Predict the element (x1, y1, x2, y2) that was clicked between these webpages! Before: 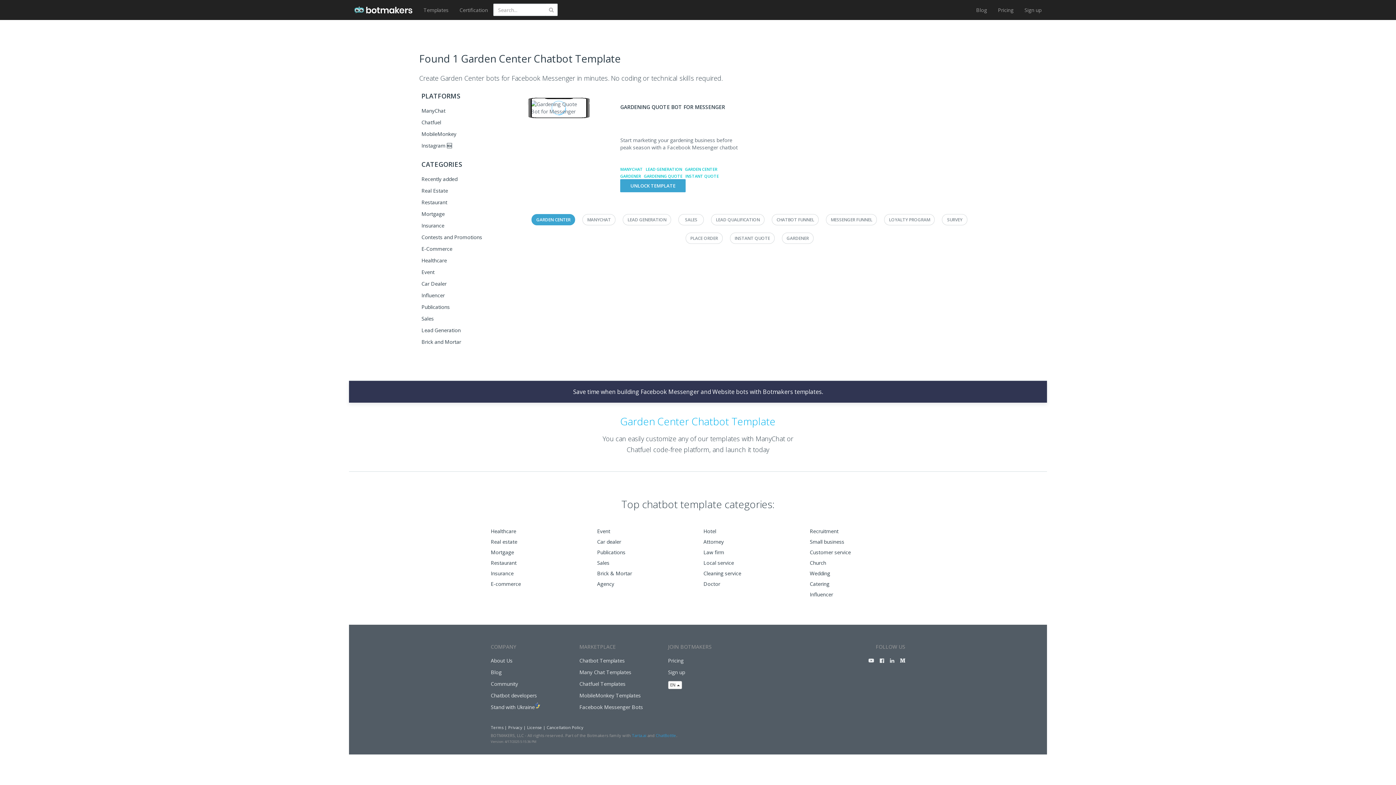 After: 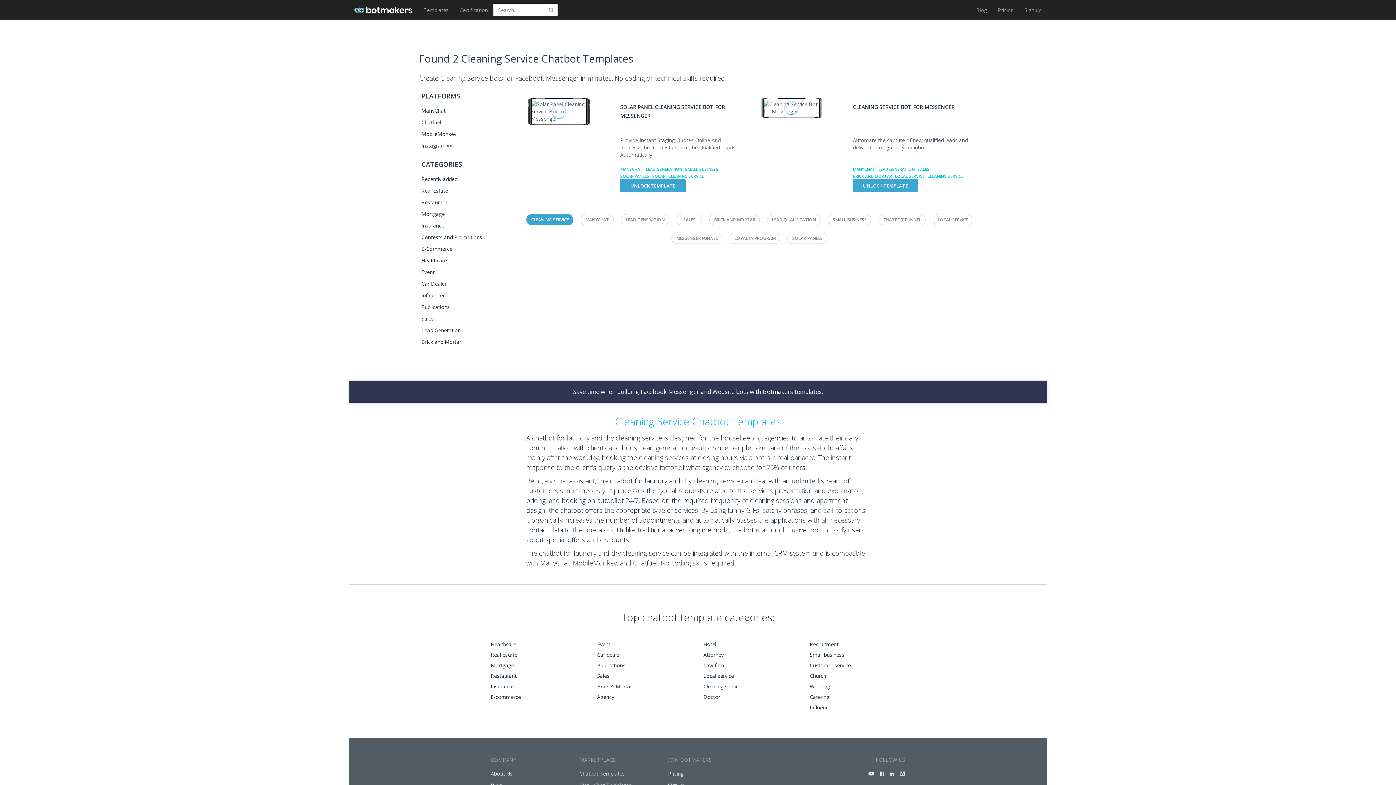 Action: label: Cleaning service bbox: (703, 570, 741, 577)